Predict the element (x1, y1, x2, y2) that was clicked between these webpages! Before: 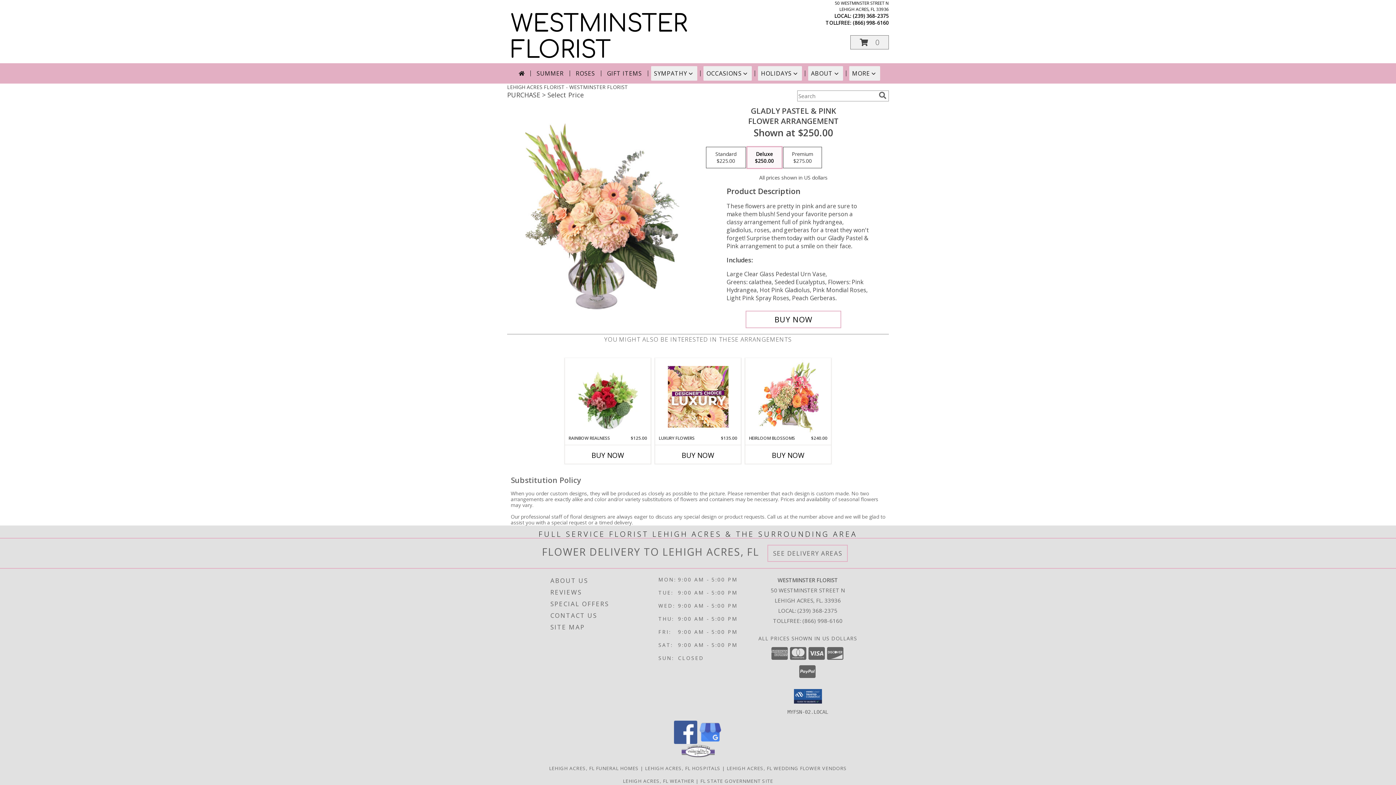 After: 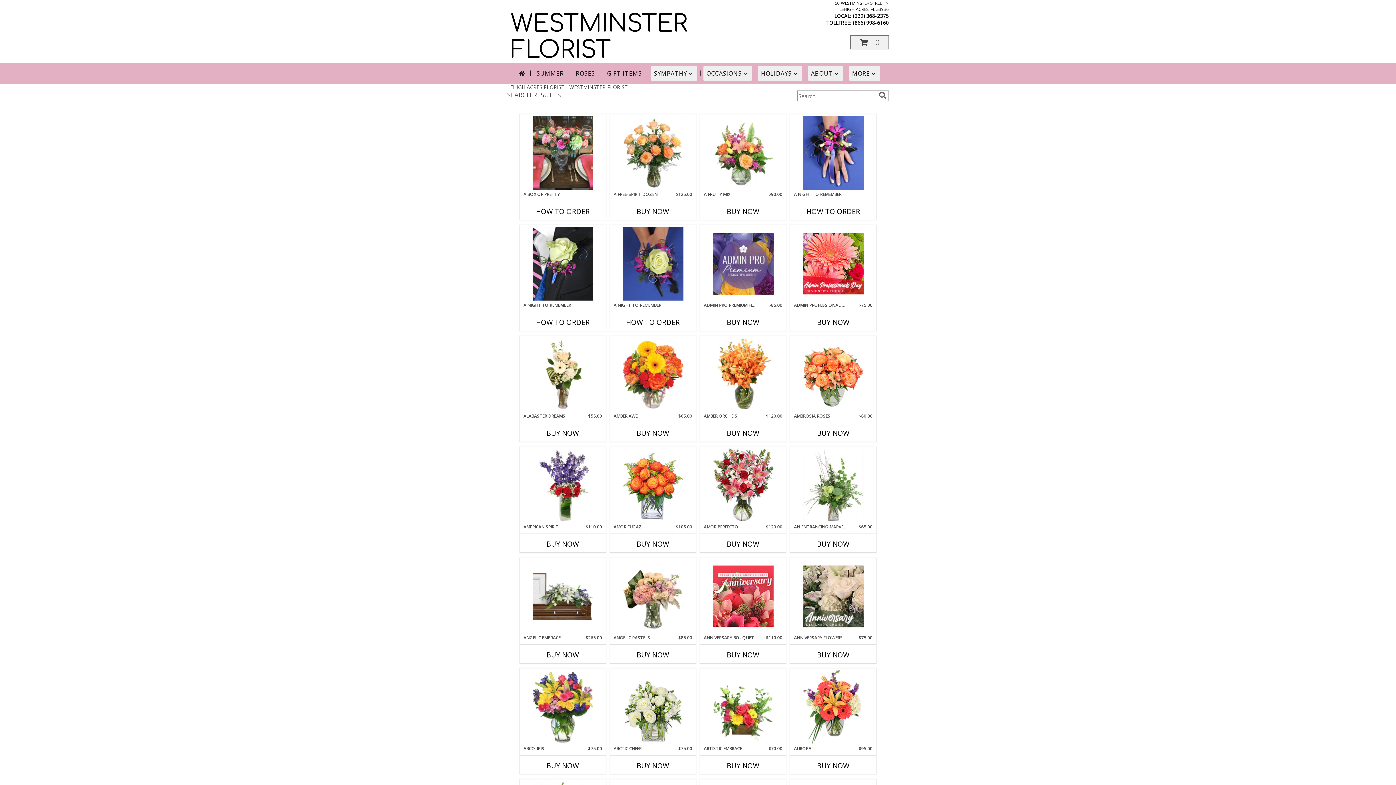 Action: bbox: (877, 91, 888, 99) label: search